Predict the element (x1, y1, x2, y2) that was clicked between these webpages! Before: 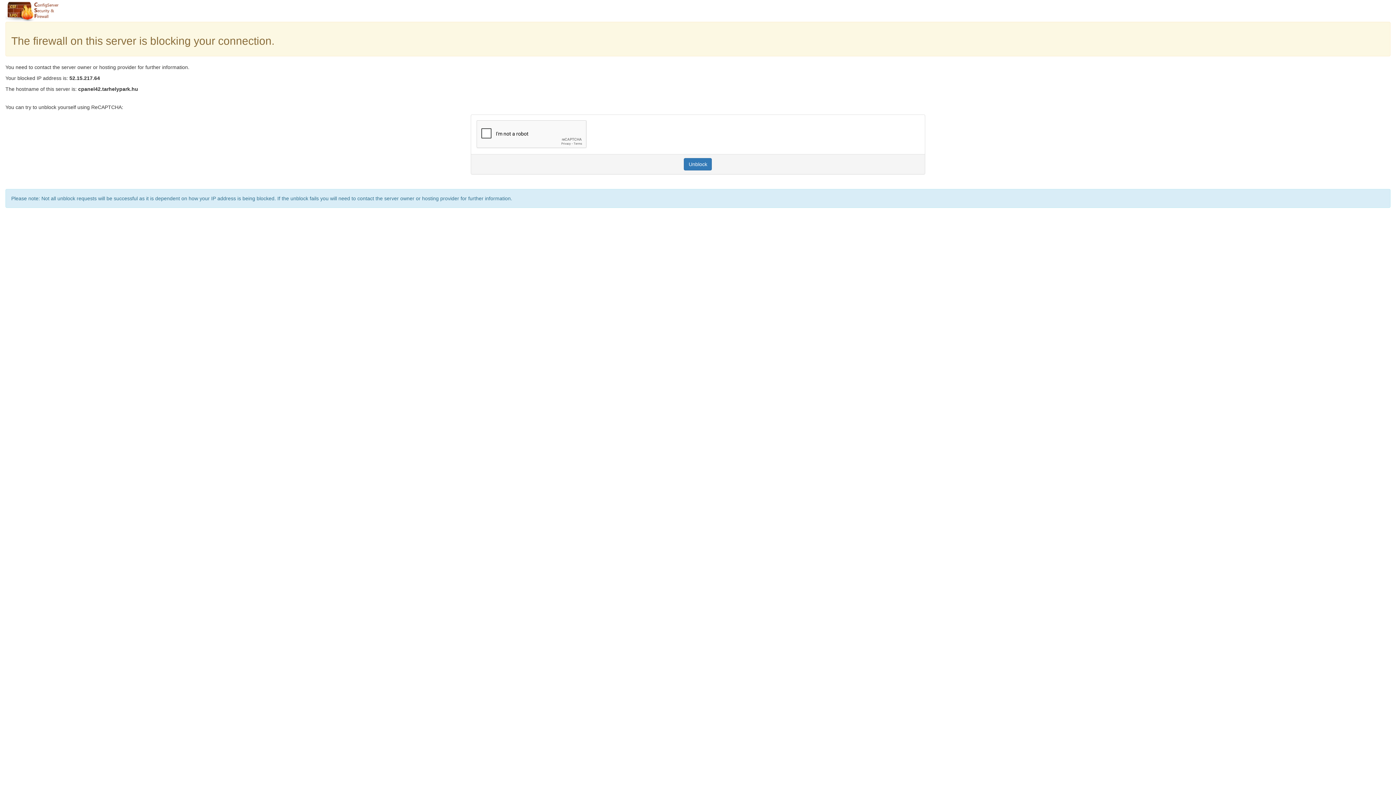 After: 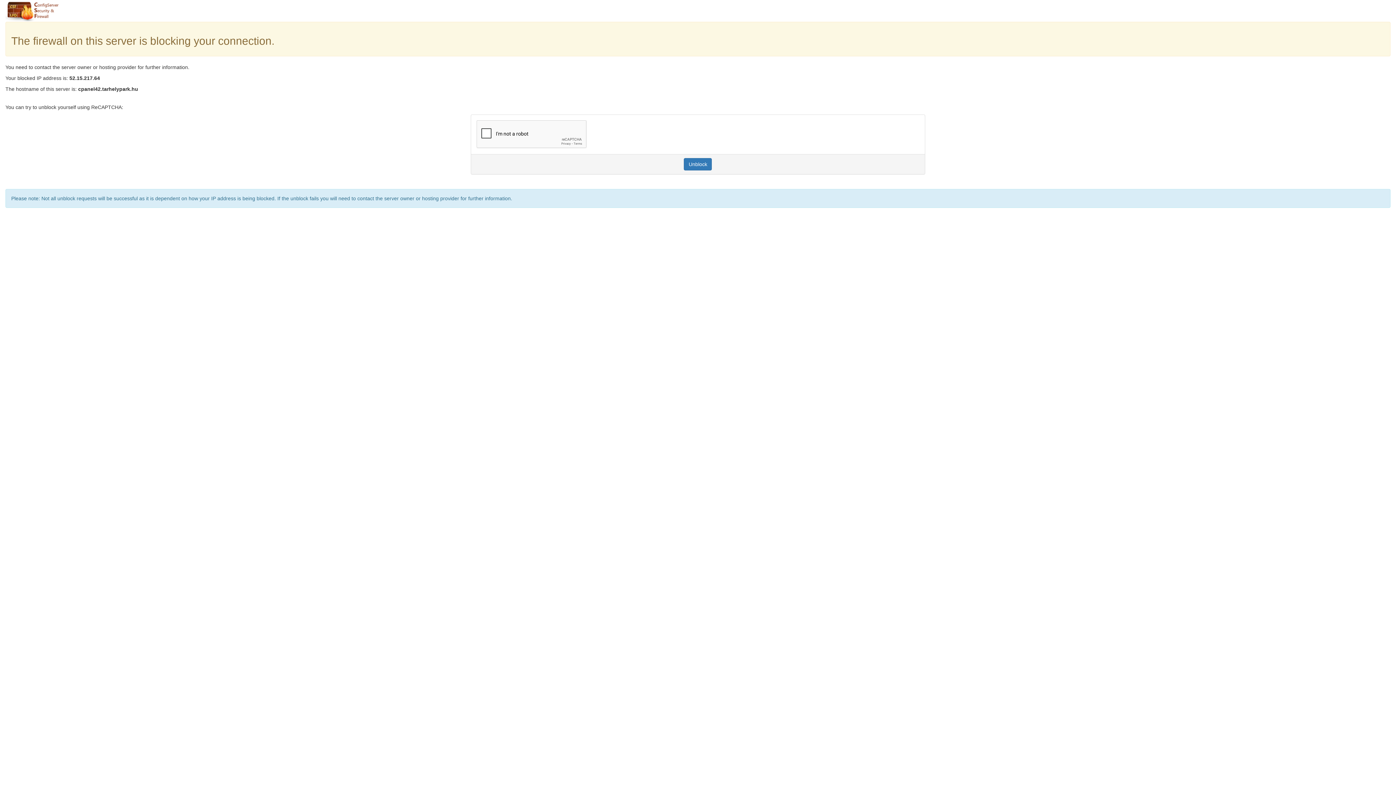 Action: label: Unblock bbox: (684, 158, 712, 170)